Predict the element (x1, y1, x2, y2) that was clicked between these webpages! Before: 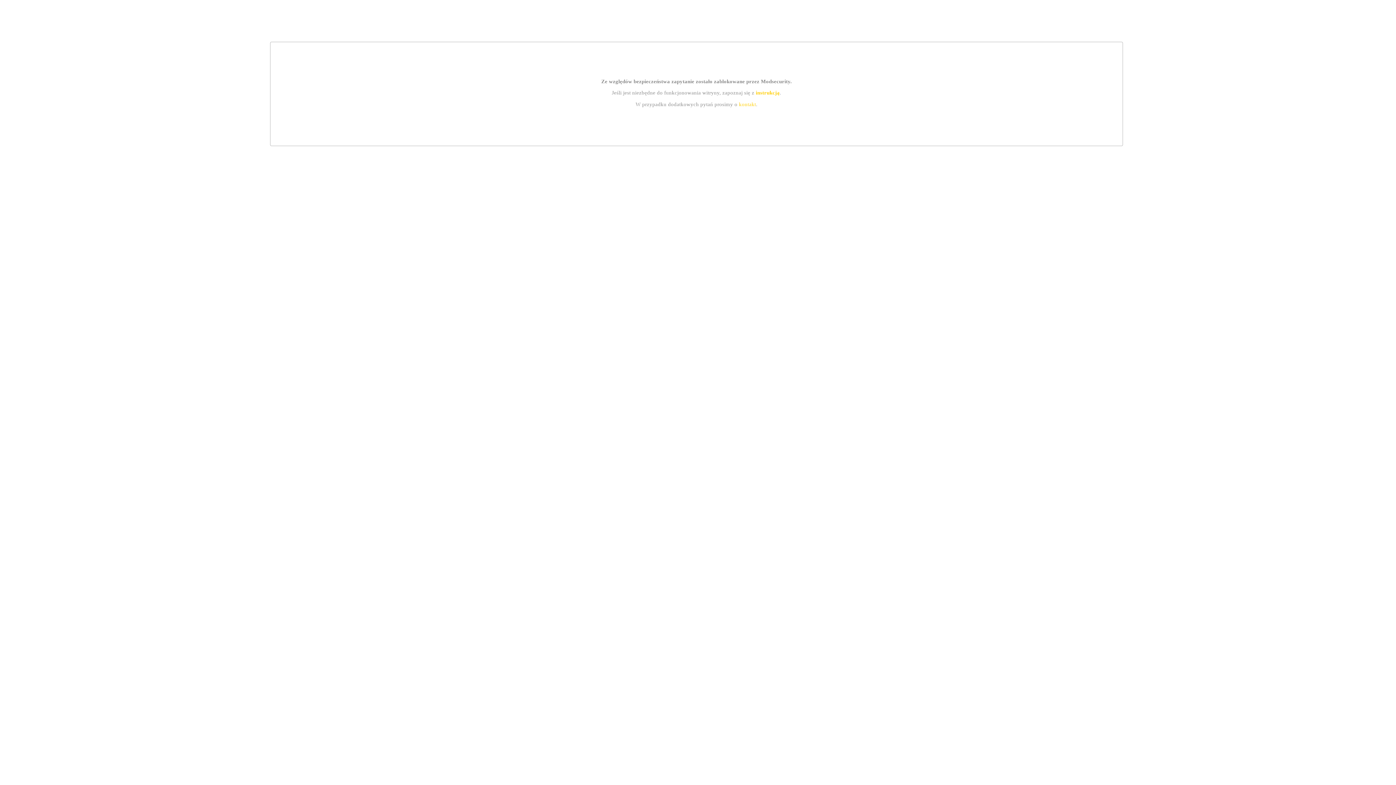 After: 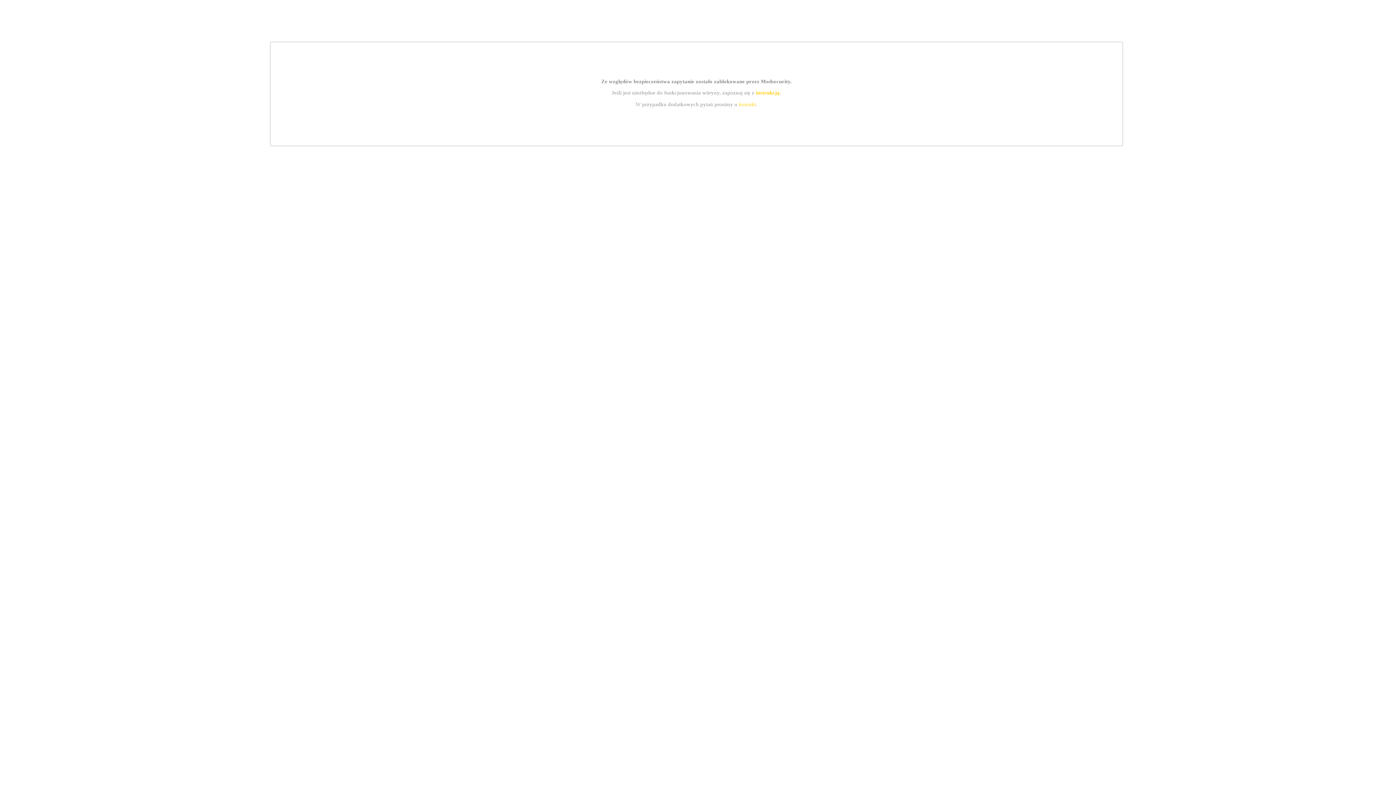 Action: bbox: (739, 101, 756, 107) label: kontakt